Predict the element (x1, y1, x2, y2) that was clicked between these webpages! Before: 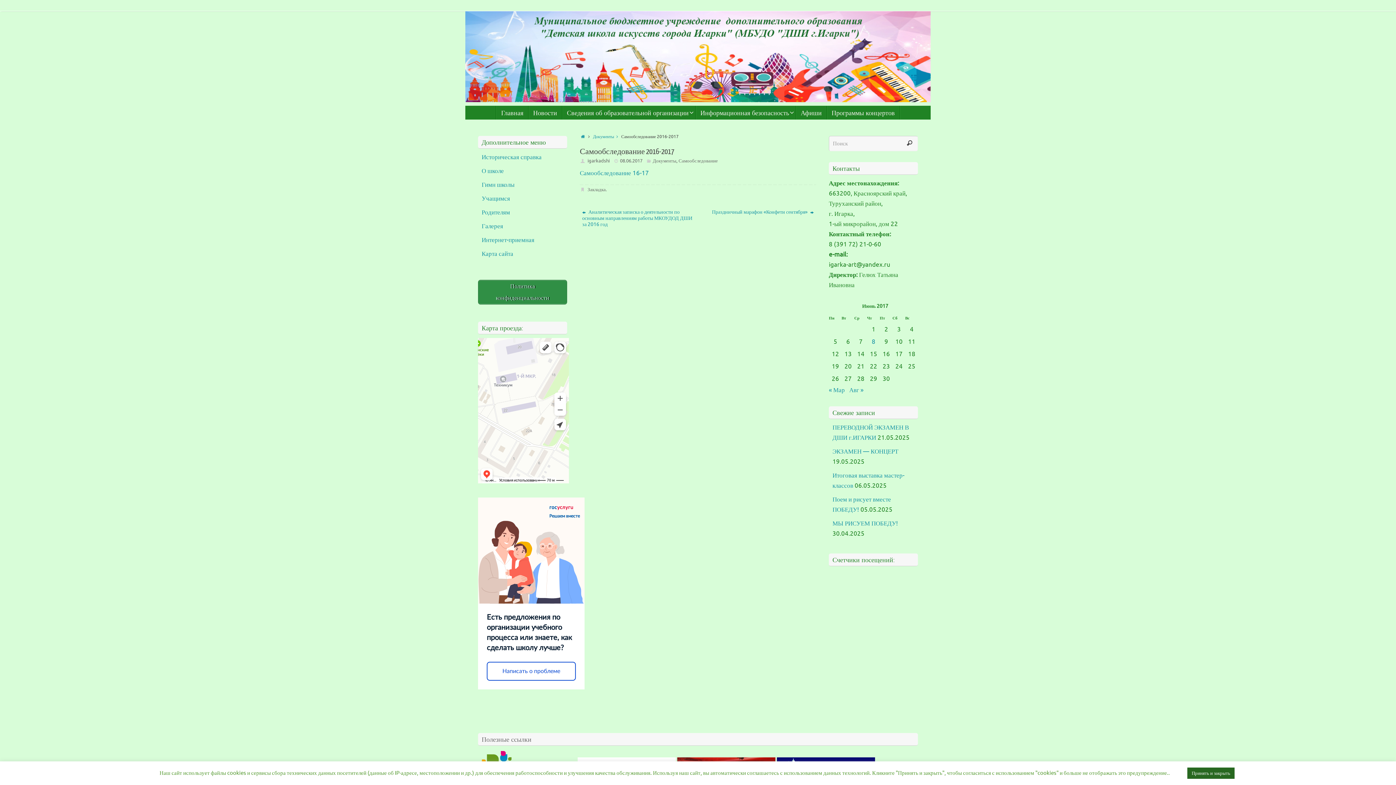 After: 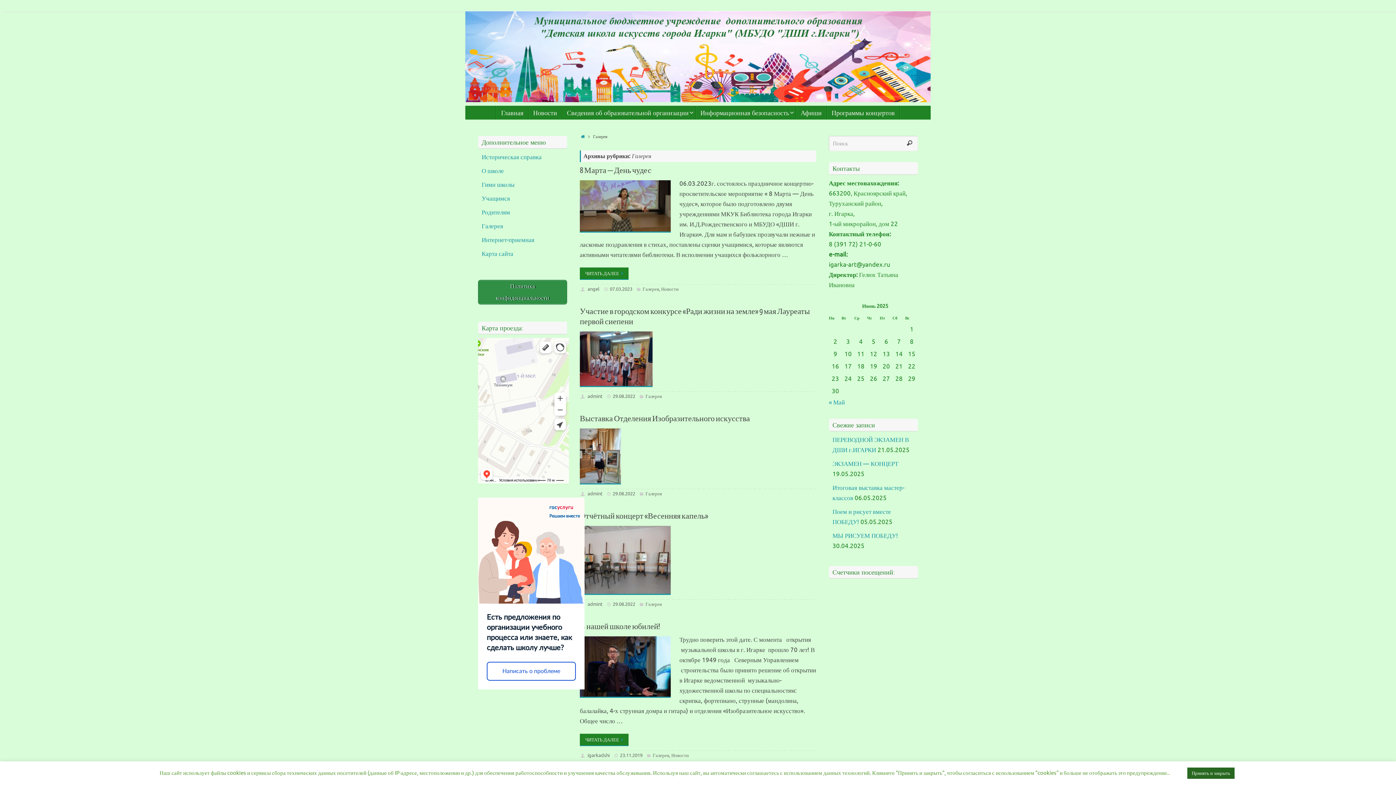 Action: label: Галерея bbox: (481, 222, 503, 230)